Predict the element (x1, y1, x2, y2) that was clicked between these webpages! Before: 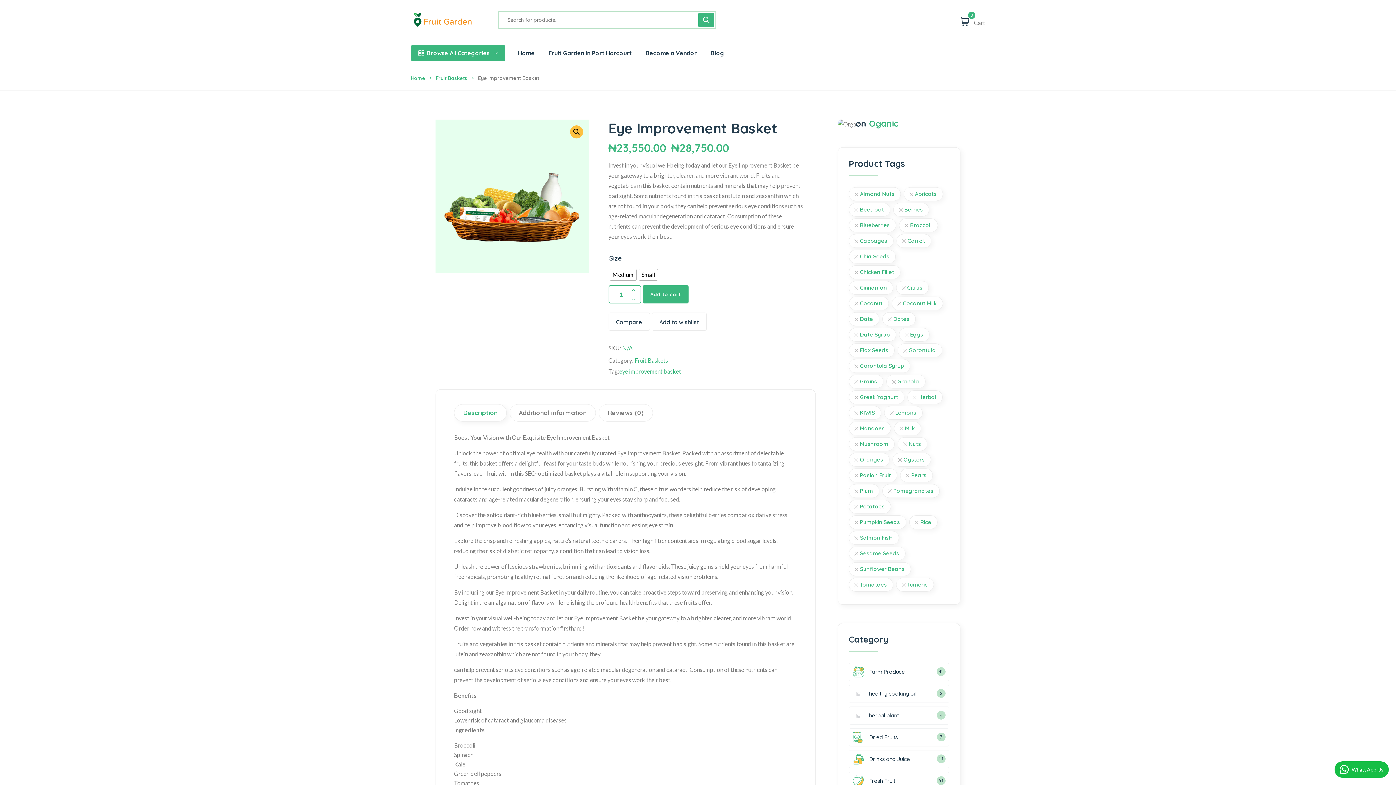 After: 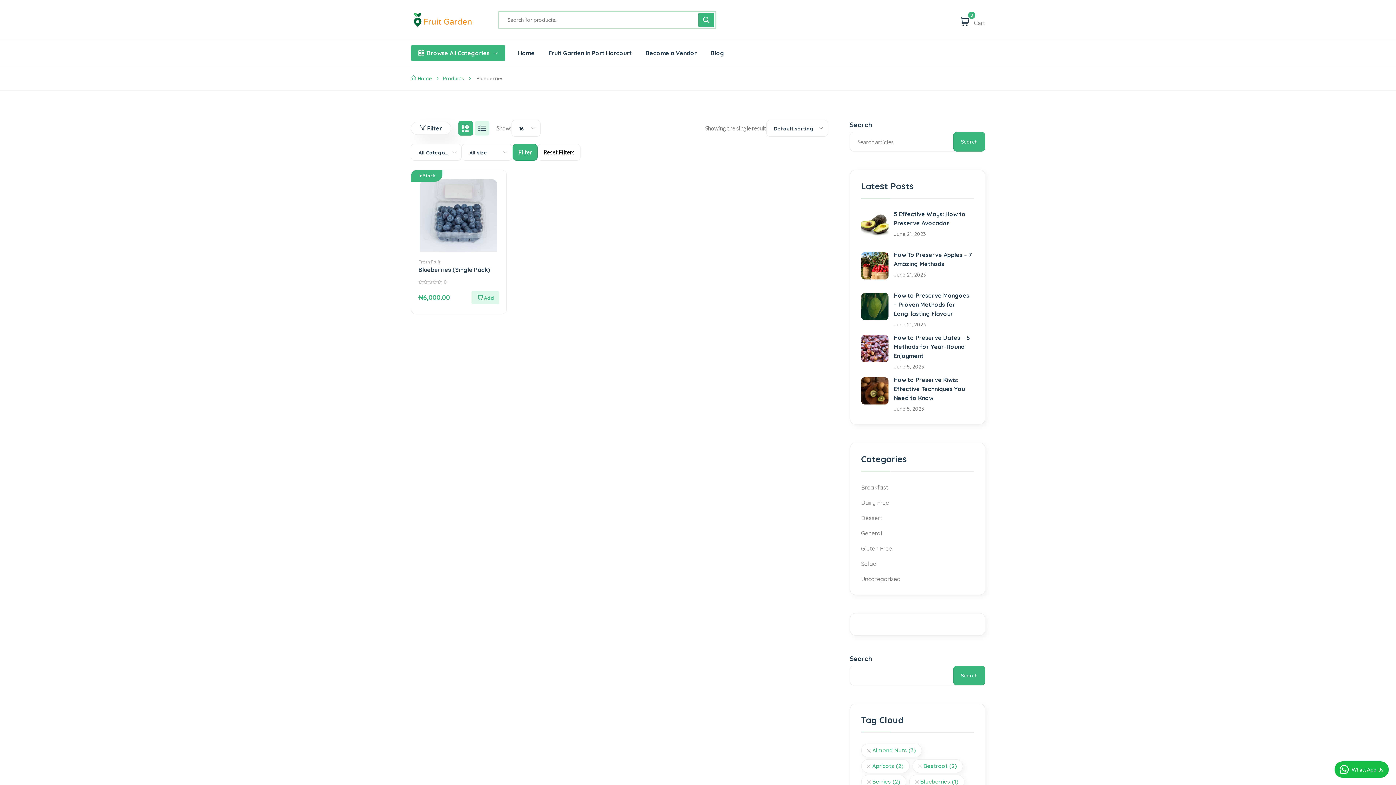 Action: label: blueberries (1 item) bbox: (848, 218, 896, 232)